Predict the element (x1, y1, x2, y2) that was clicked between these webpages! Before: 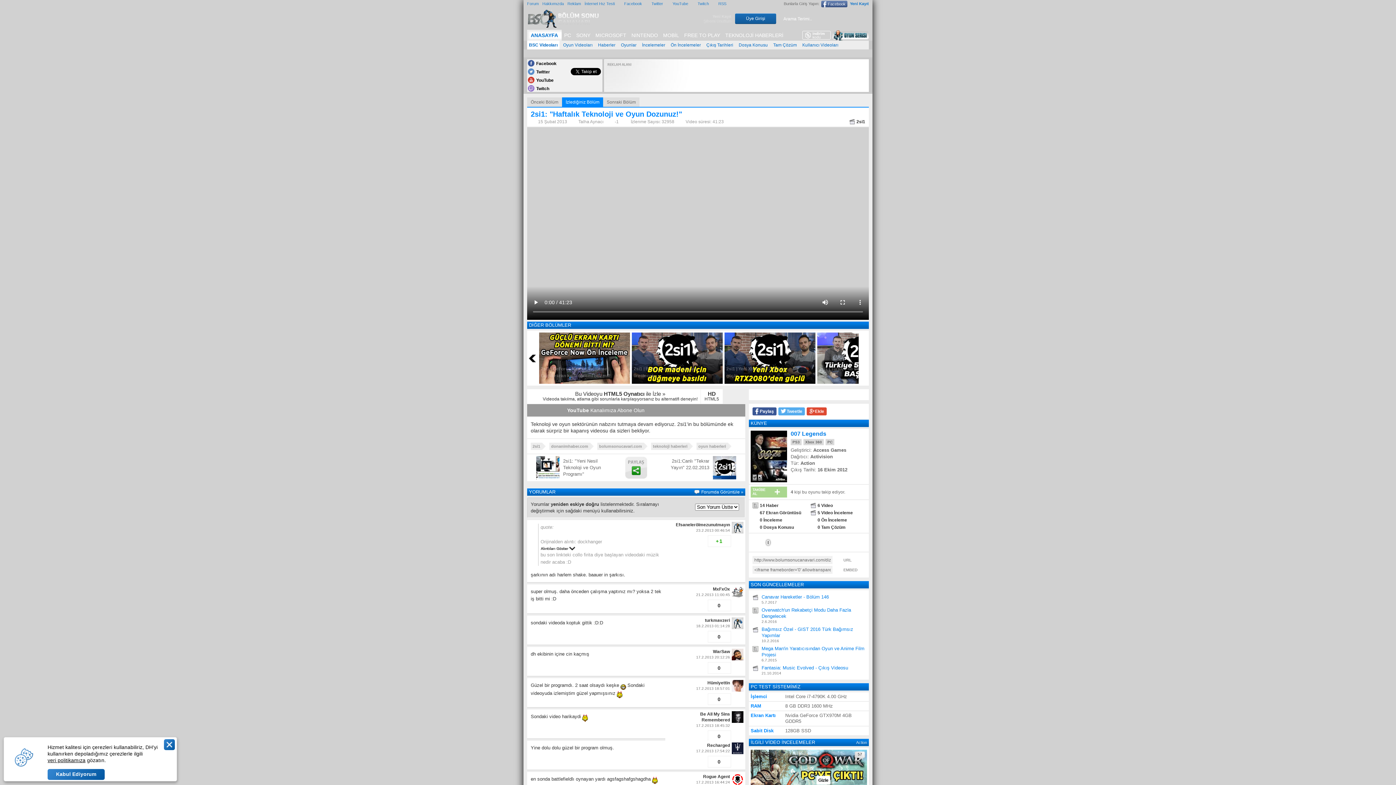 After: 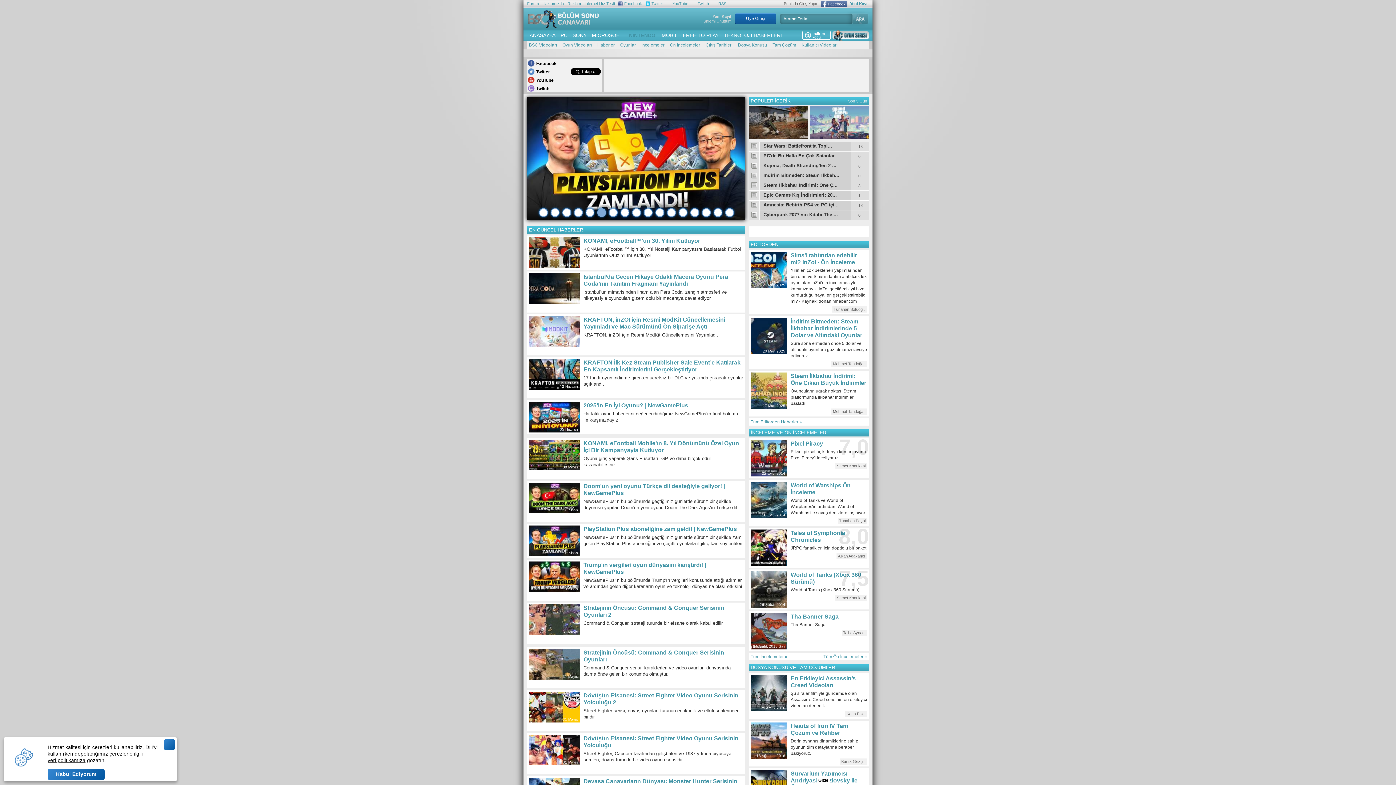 Action: label: NINTENDO bbox: (629, 29, 660, 40)